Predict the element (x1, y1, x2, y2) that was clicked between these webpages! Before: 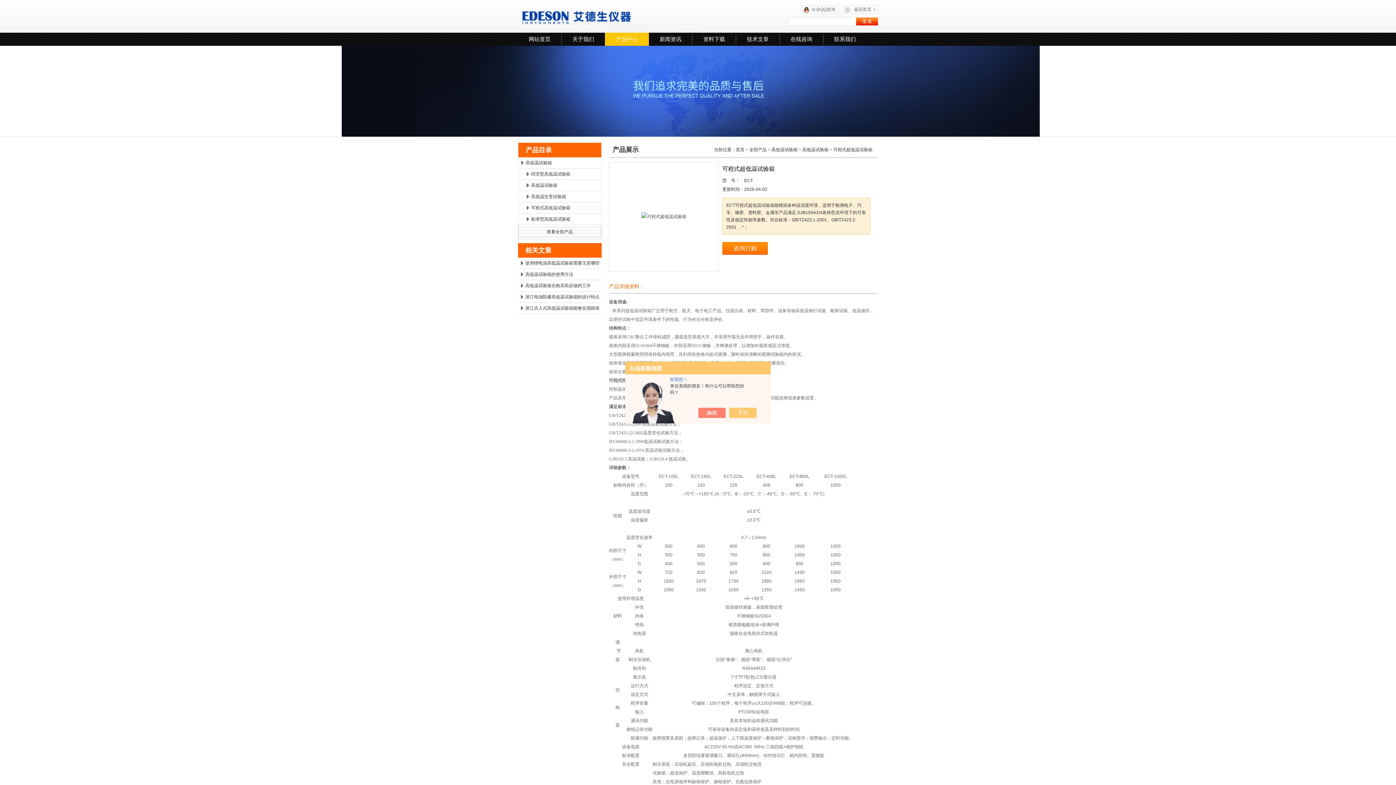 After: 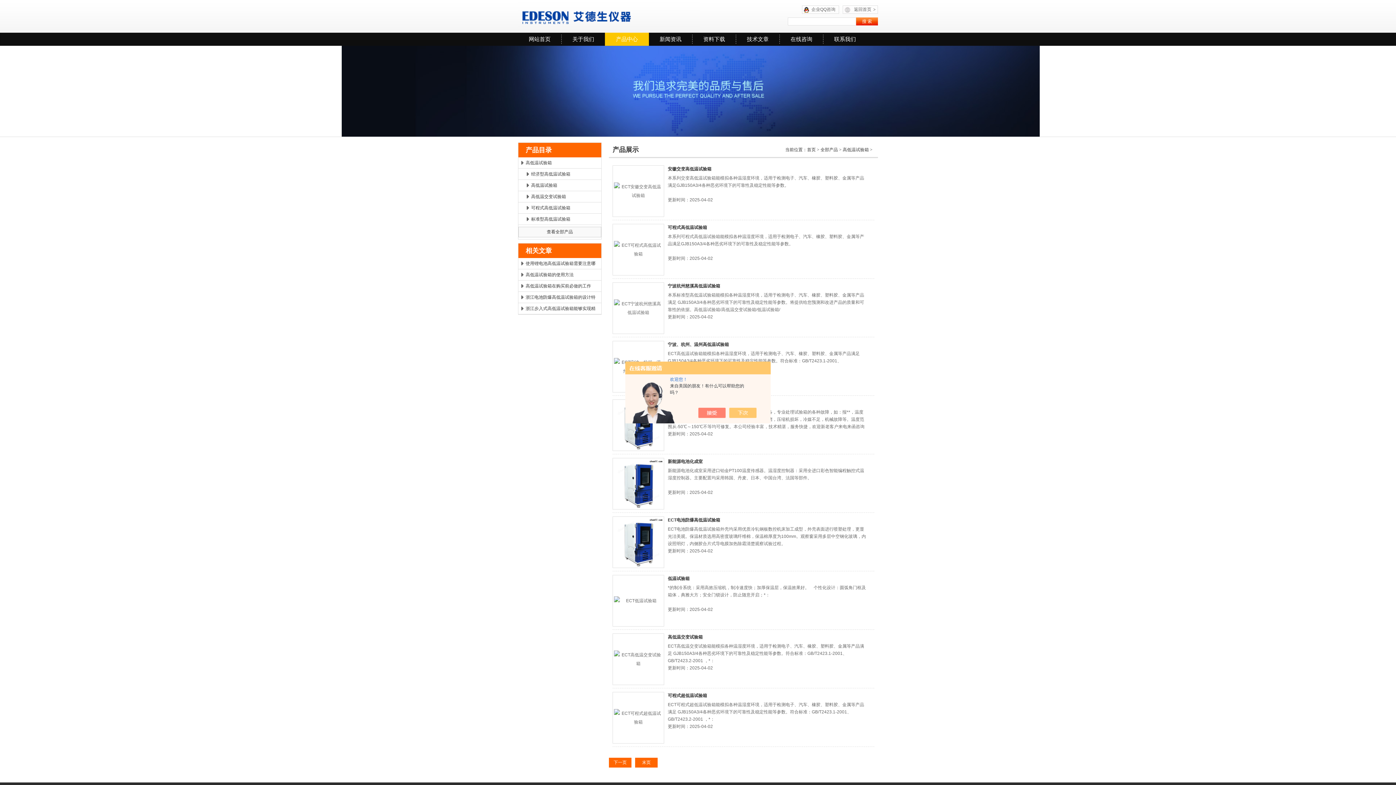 Action: label: 高低温试验箱 bbox: (771, 147, 797, 152)